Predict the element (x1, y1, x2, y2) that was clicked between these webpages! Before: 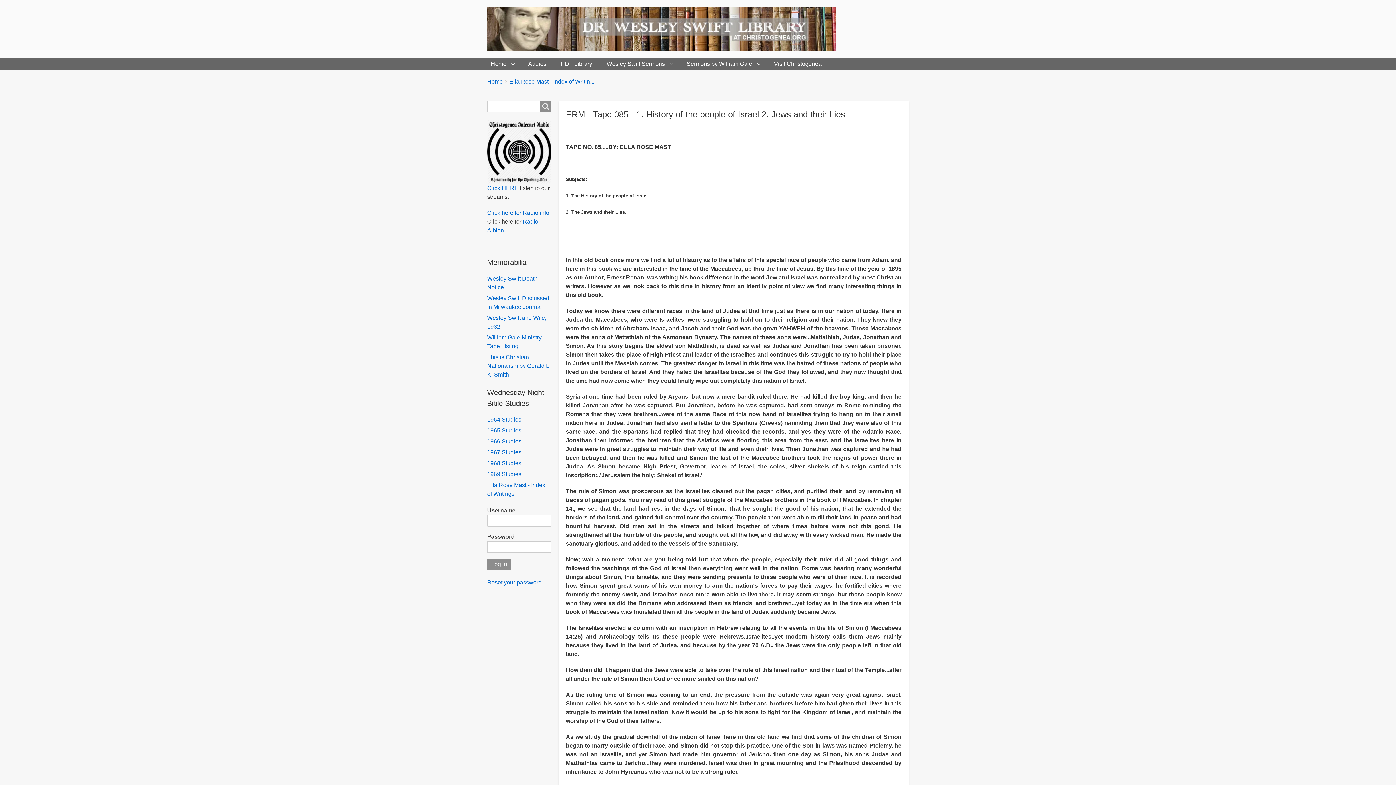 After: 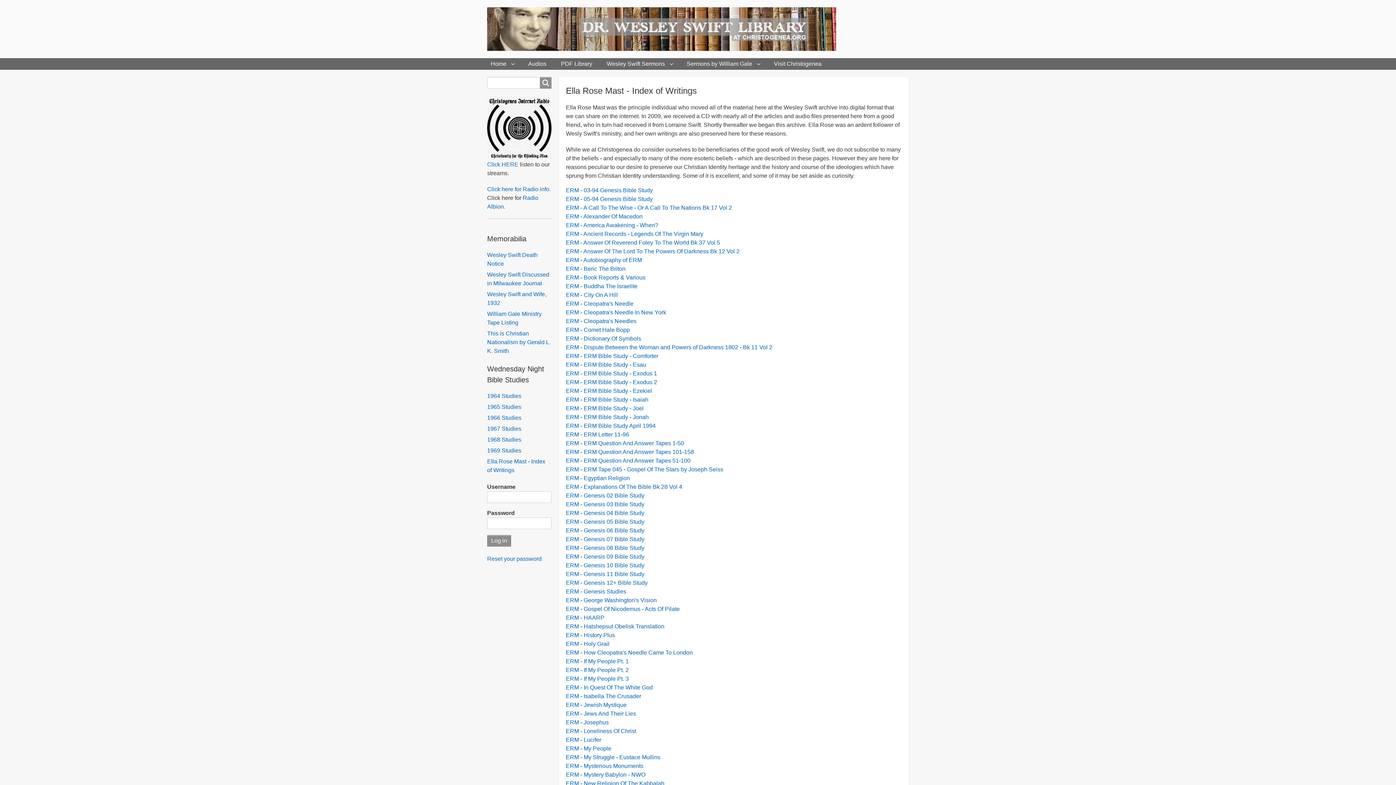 Action: label: Ella Rose Mast - Index of Writings bbox: (487, 480, 551, 499)